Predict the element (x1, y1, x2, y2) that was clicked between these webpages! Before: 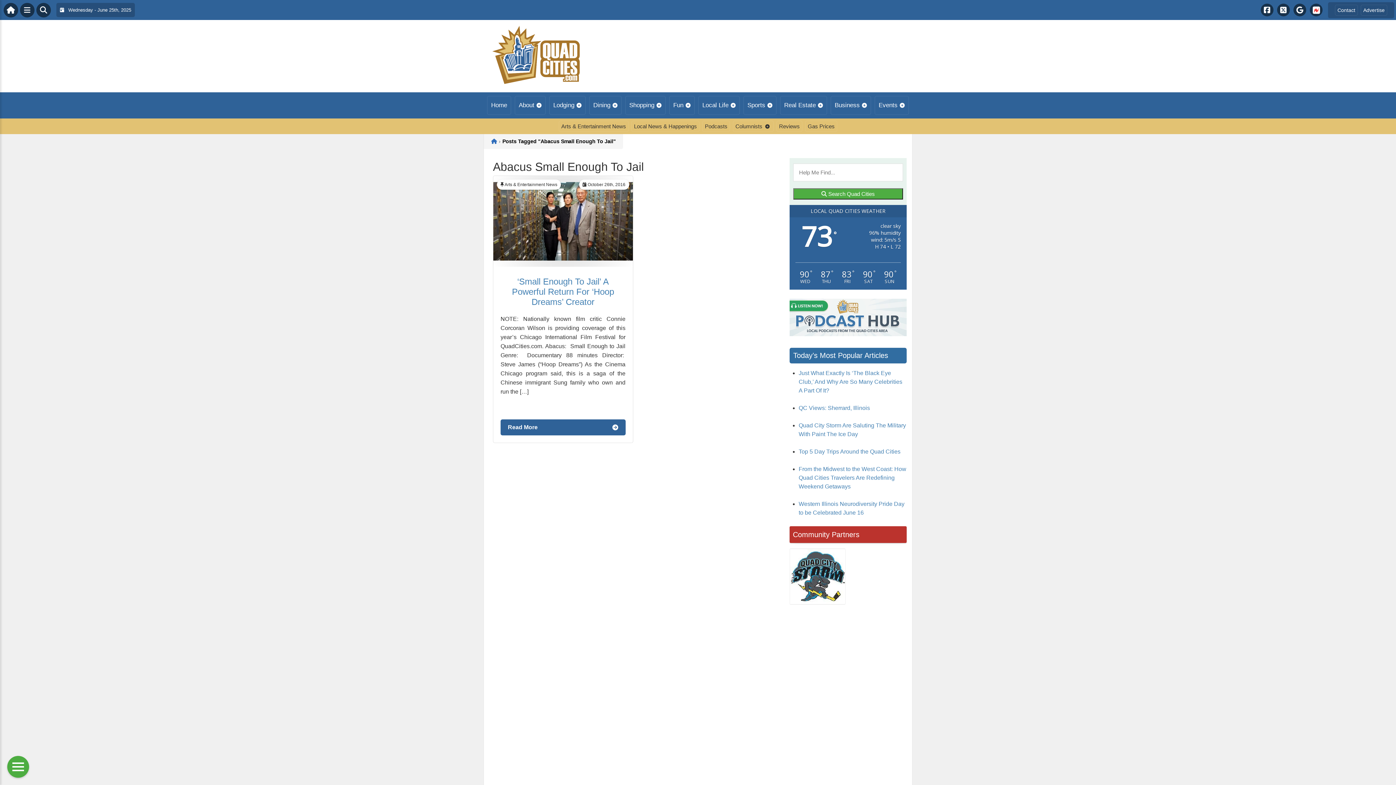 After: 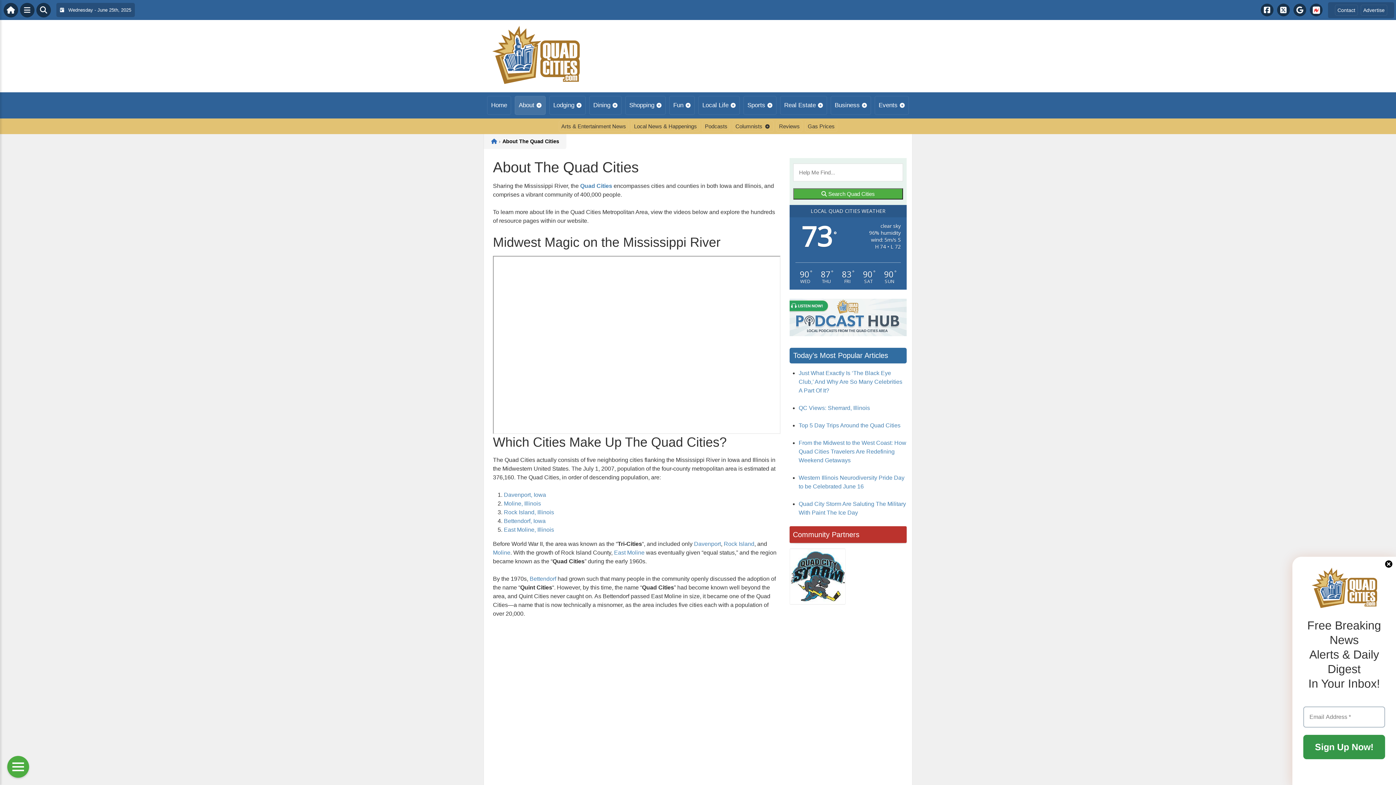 Action: label: About bbox: (514, 96, 545, 114)